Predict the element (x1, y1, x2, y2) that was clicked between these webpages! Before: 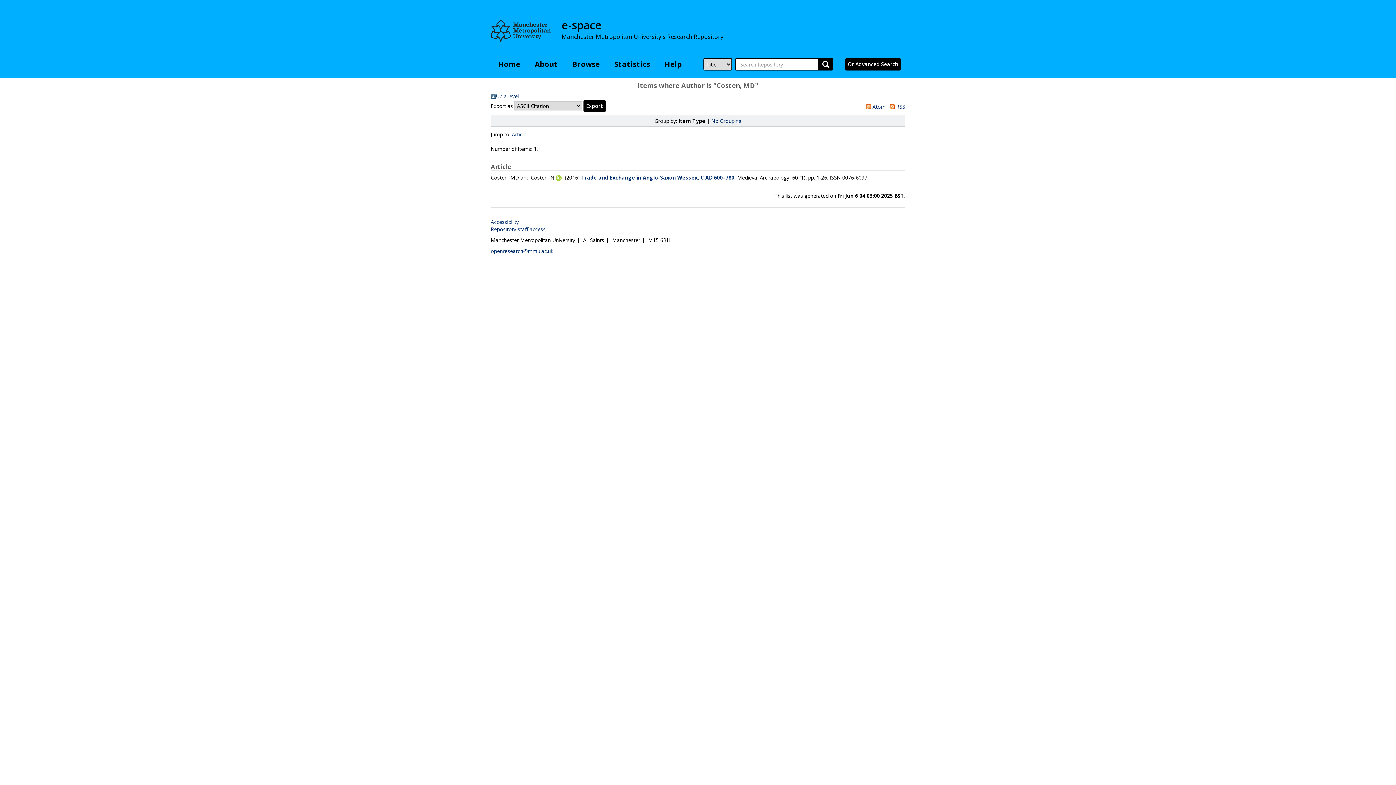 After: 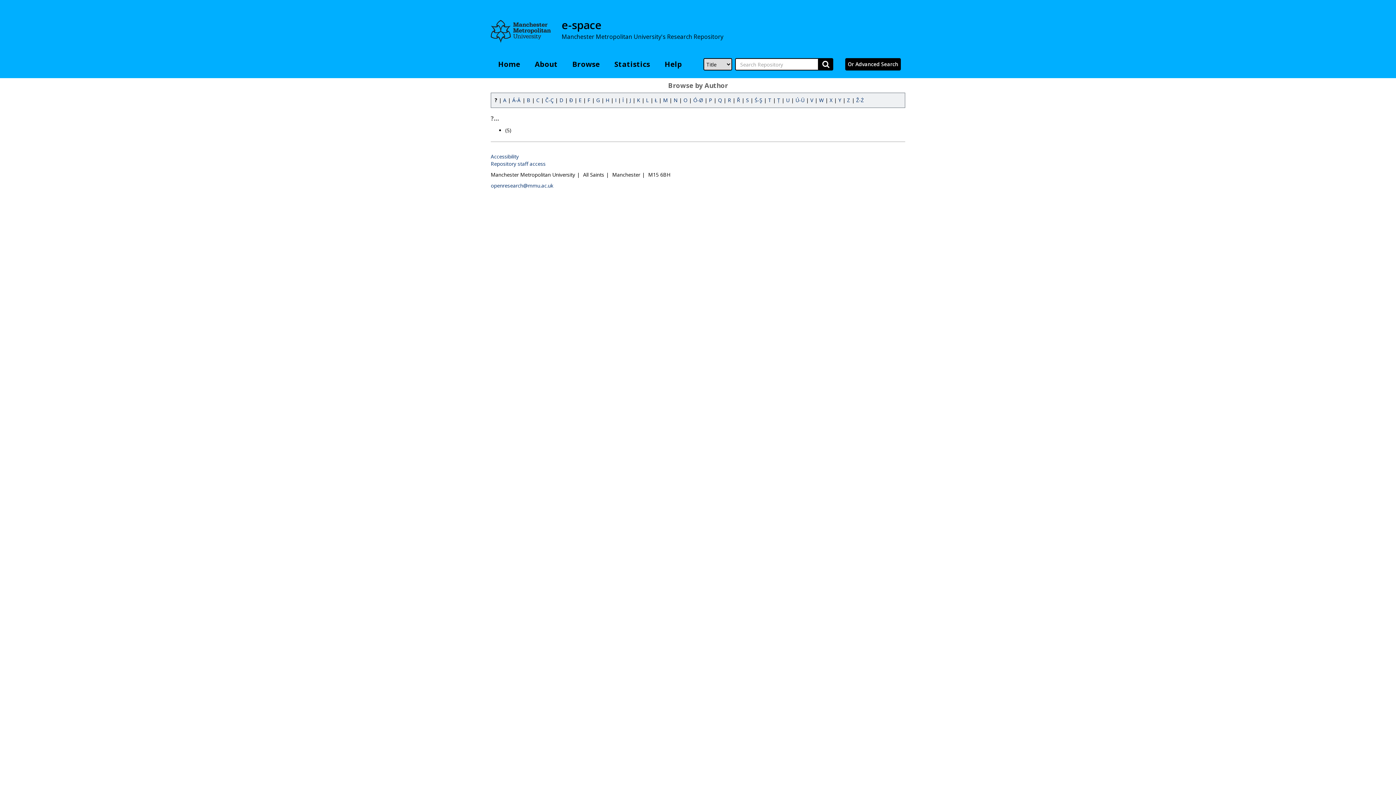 Action: bbox: (490, 92, 518, 99) label: Up a level